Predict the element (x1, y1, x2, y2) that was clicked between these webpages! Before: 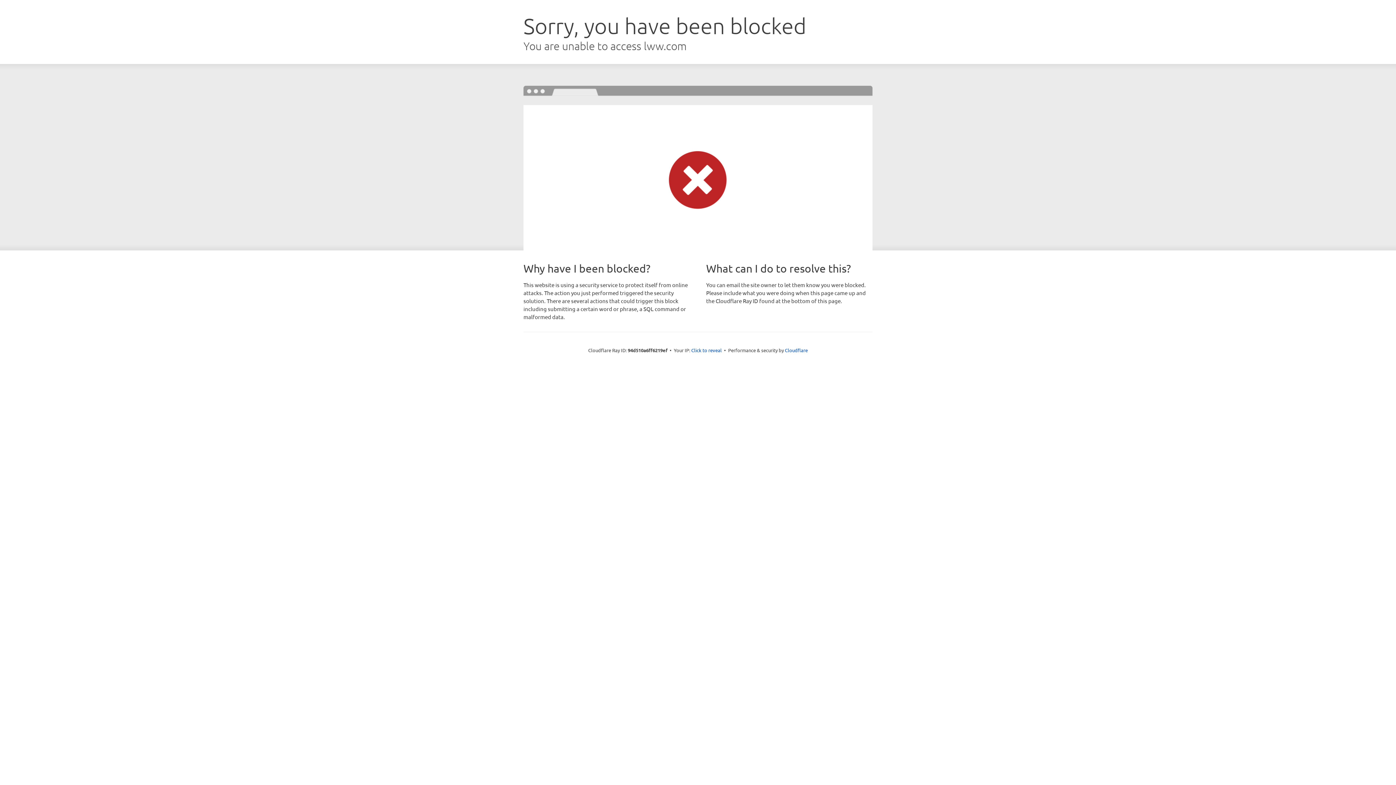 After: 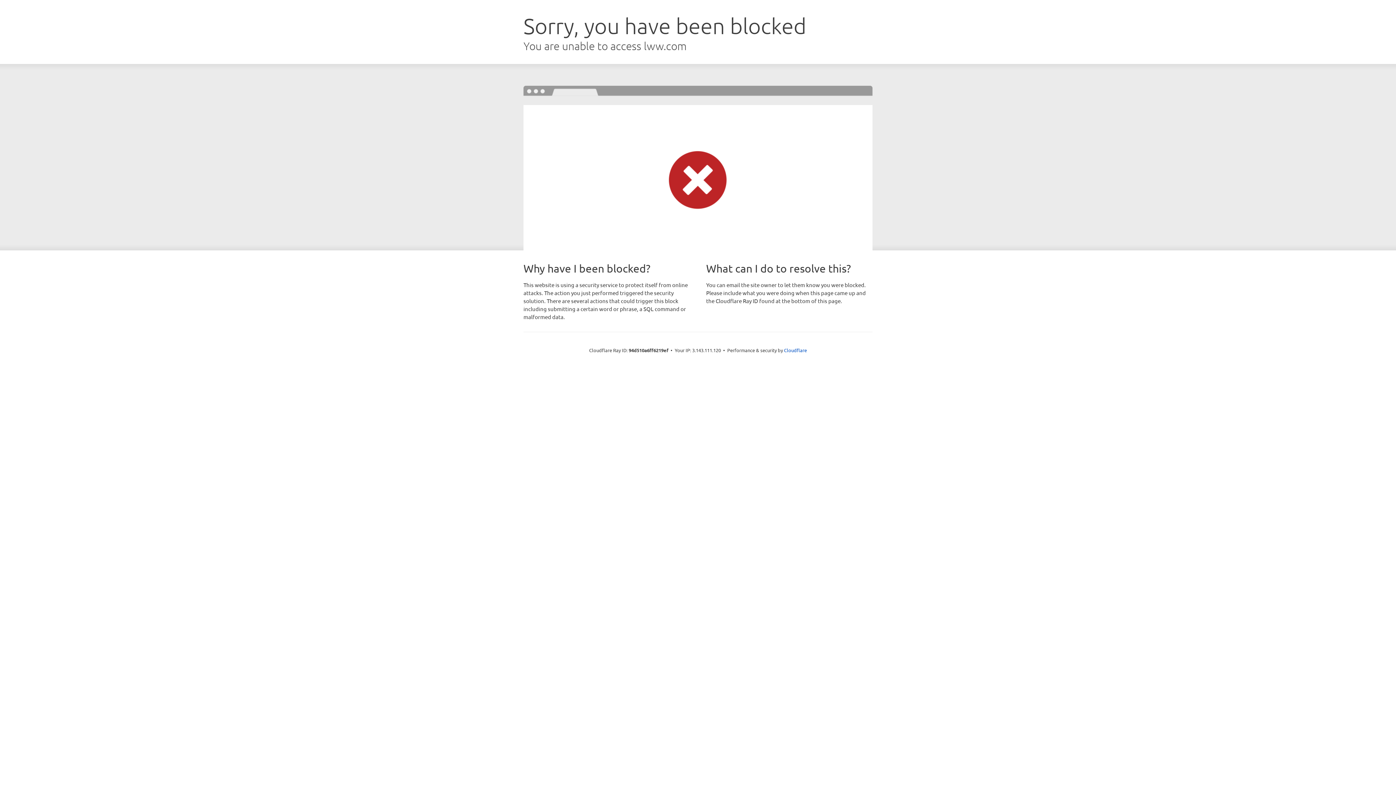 Action: label: Click to reveal bbox: (691, 346, 722, 353)